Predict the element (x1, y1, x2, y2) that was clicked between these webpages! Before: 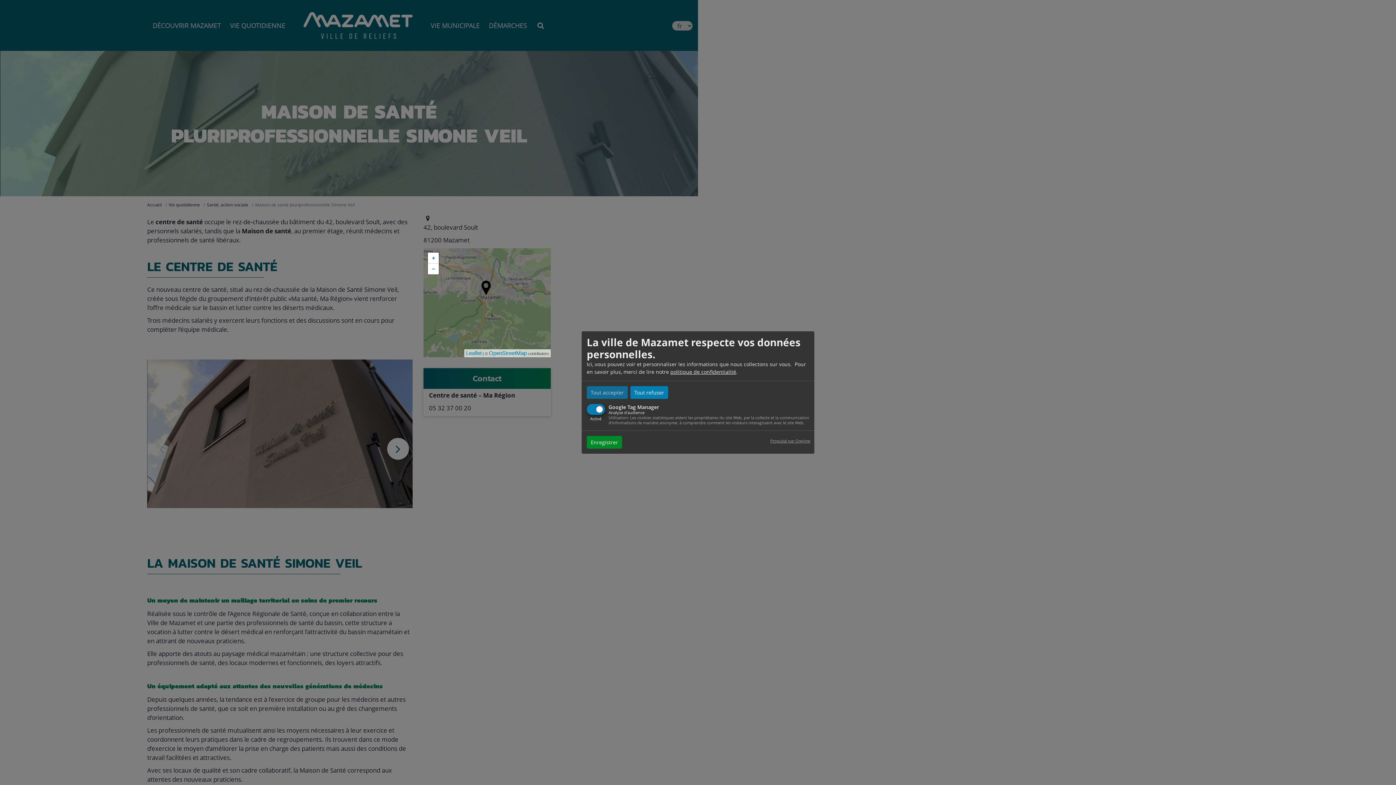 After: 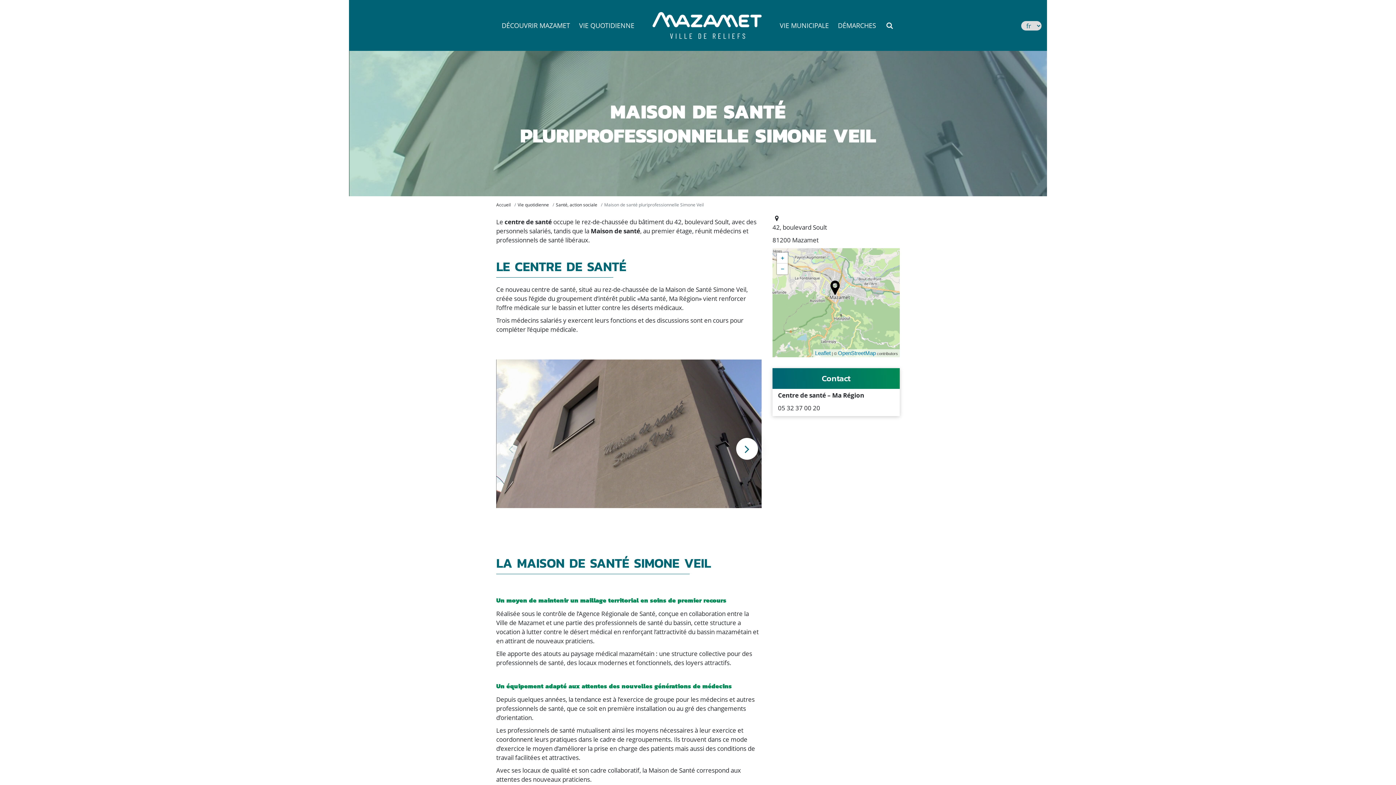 Action: bbox: (586, 436, 622, 448) label: Enregistrer